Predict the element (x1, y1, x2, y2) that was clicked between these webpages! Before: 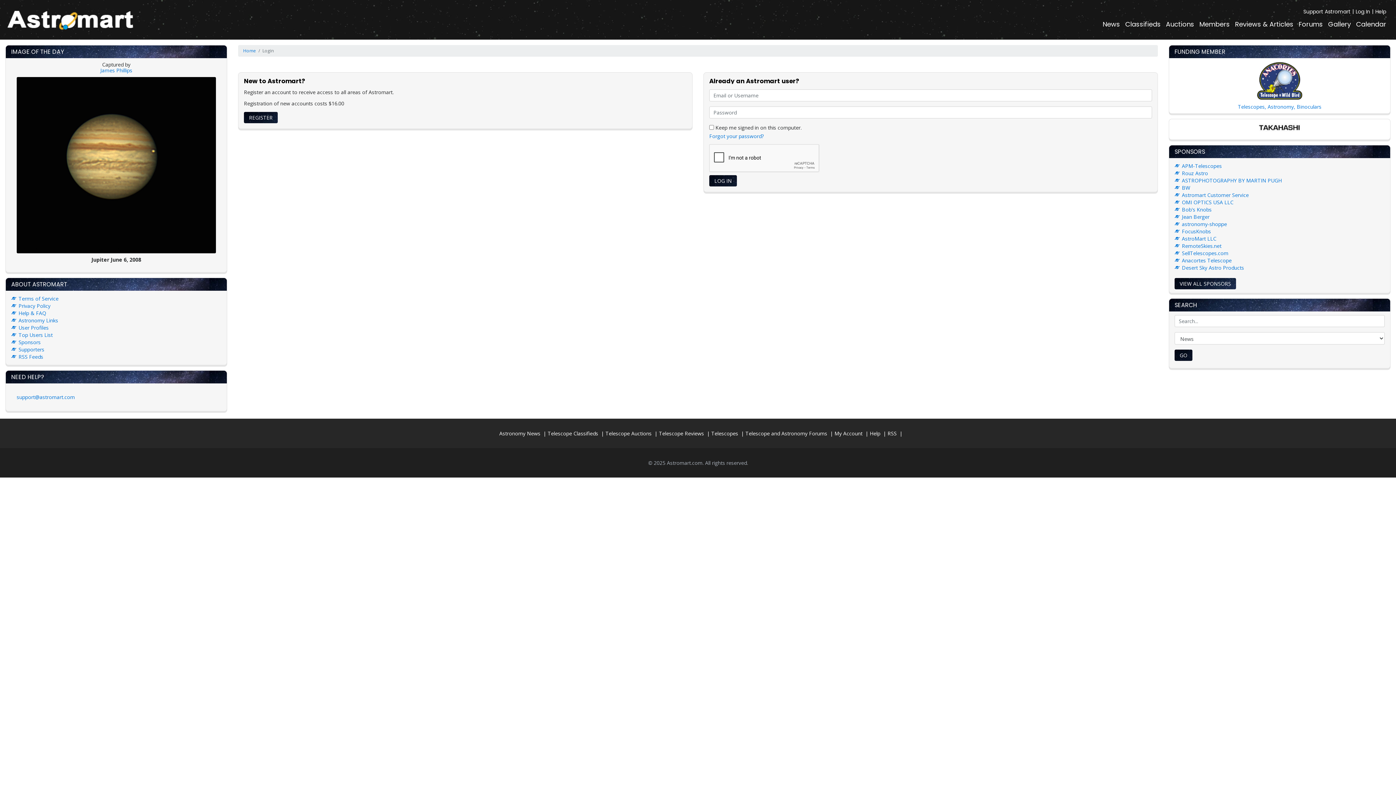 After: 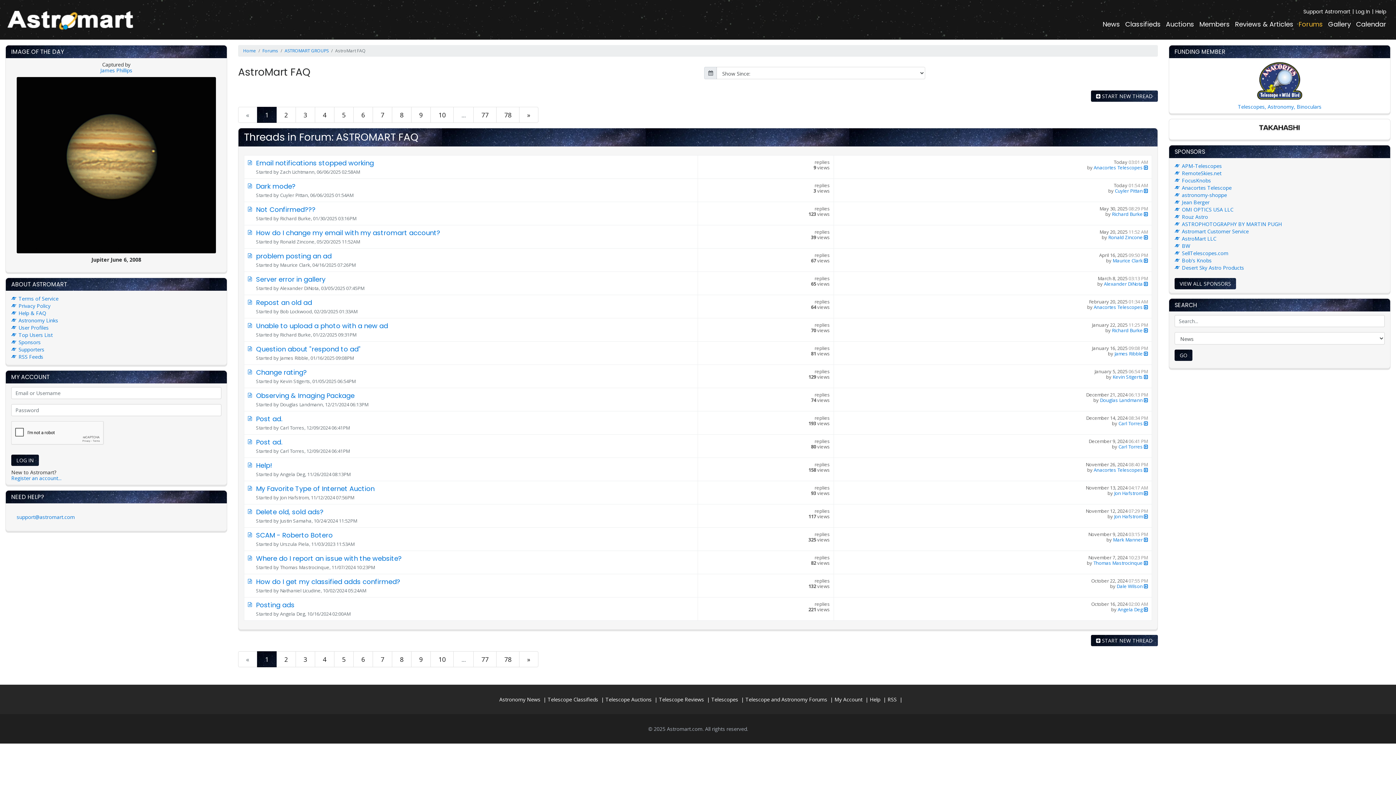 Action: label: Help bbox: (1373, 5, 1389, 18)